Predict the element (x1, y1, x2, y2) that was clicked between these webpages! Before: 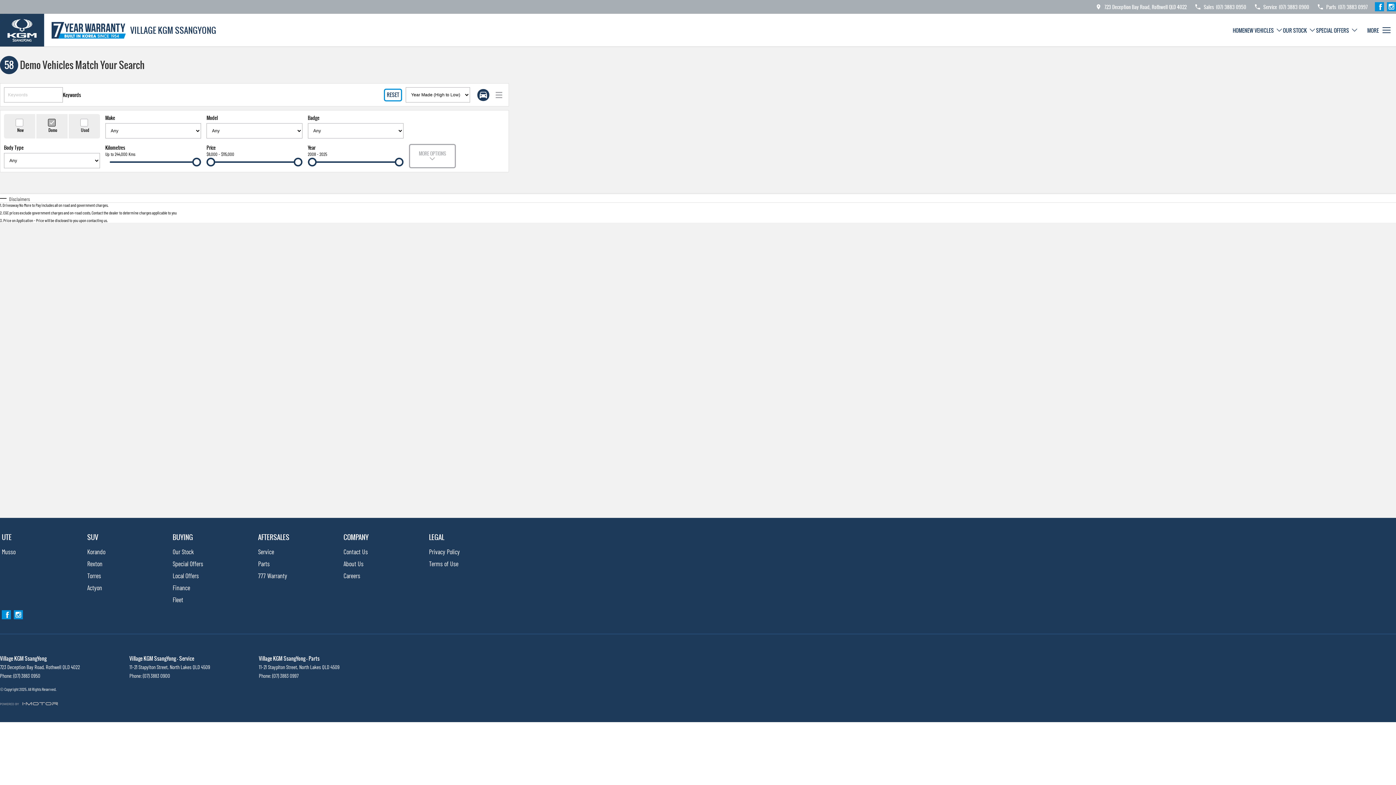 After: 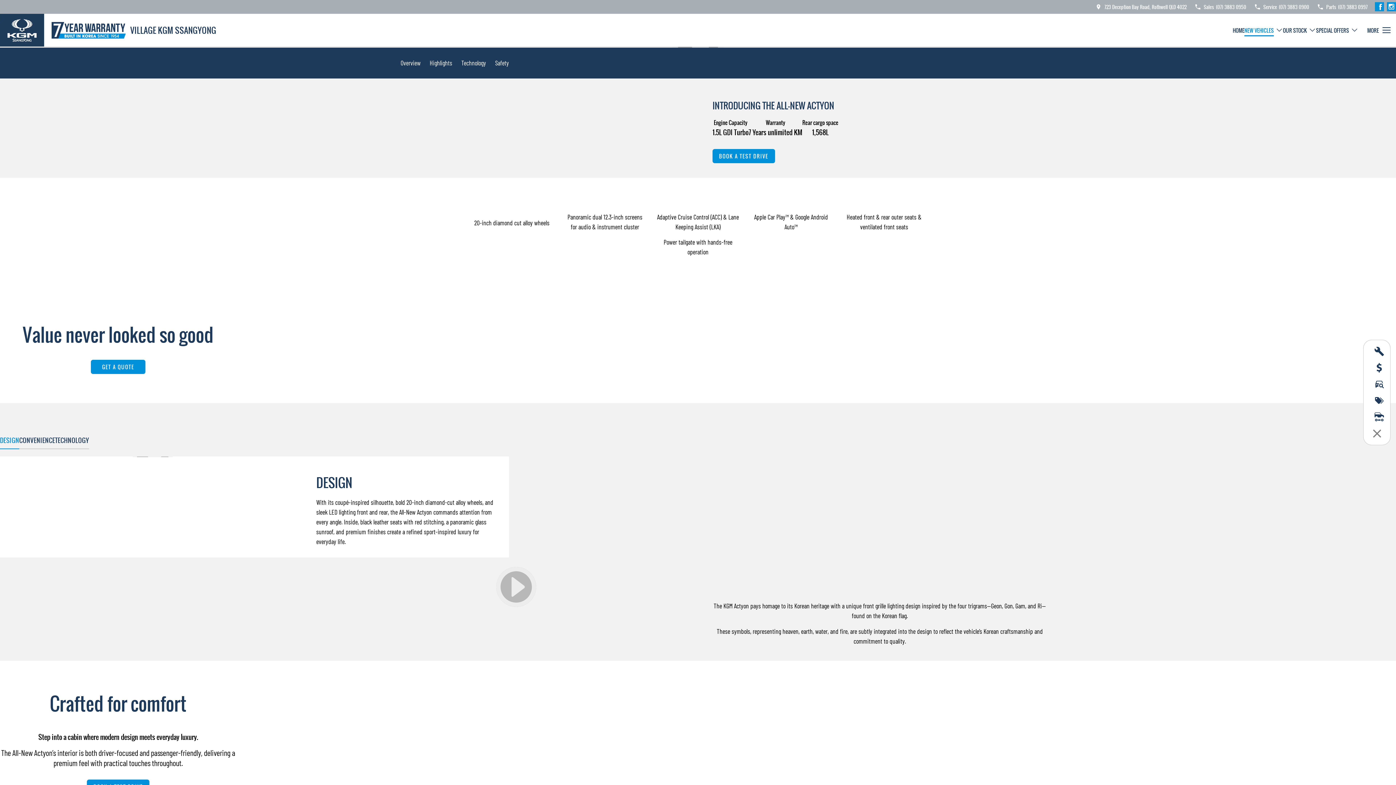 Action: label: Actyon bbox: (87, 583, 102, 592)